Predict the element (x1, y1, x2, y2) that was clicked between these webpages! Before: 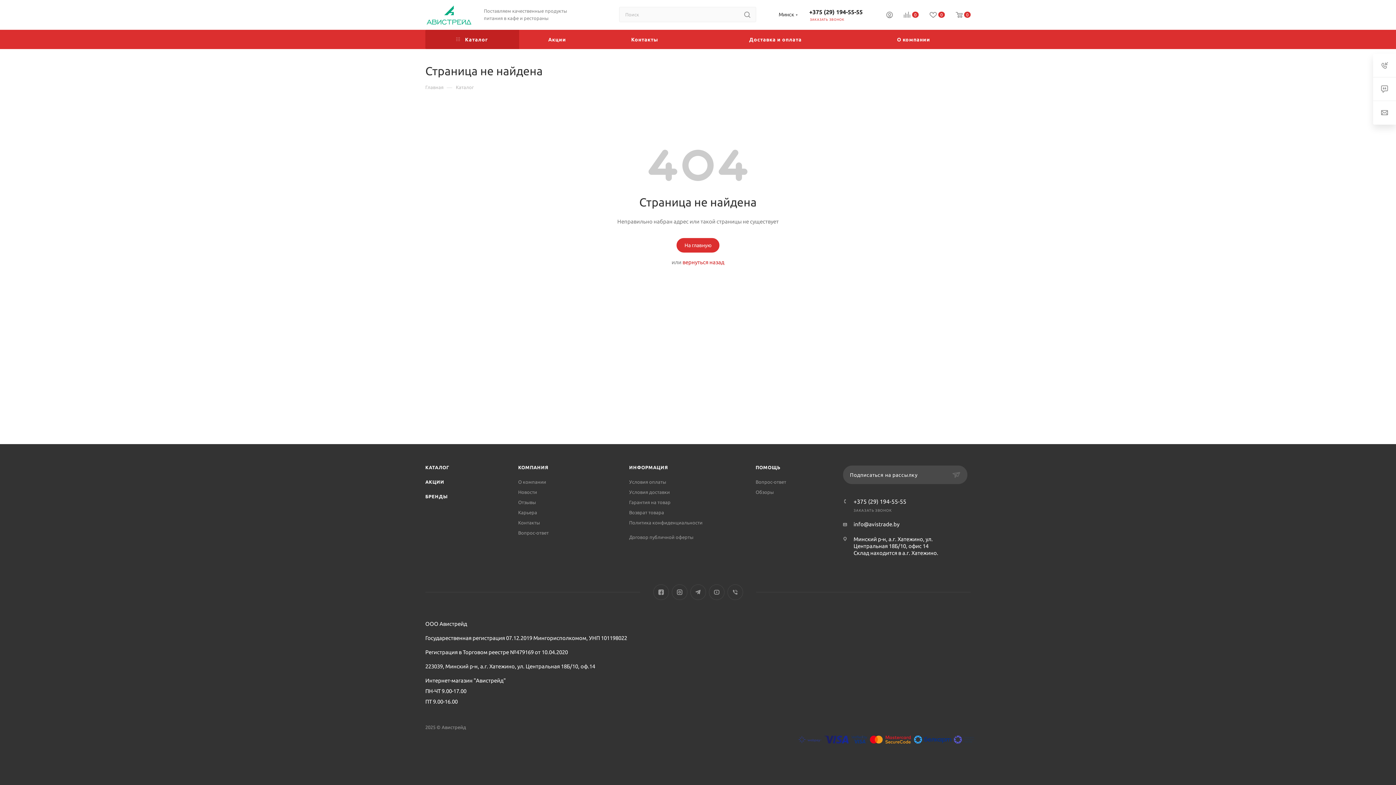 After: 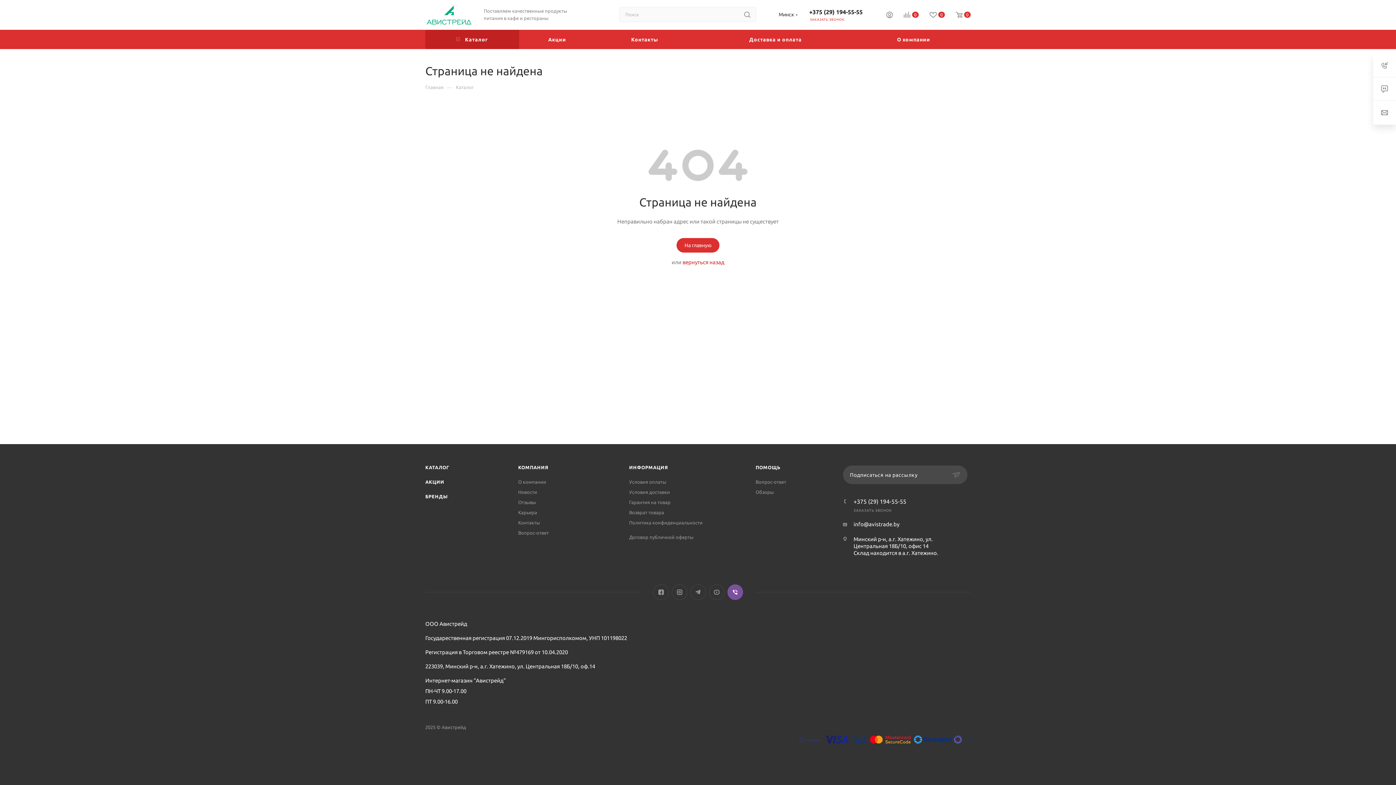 Action: label: Google Plus bbox: (727, 584, 743, 600)